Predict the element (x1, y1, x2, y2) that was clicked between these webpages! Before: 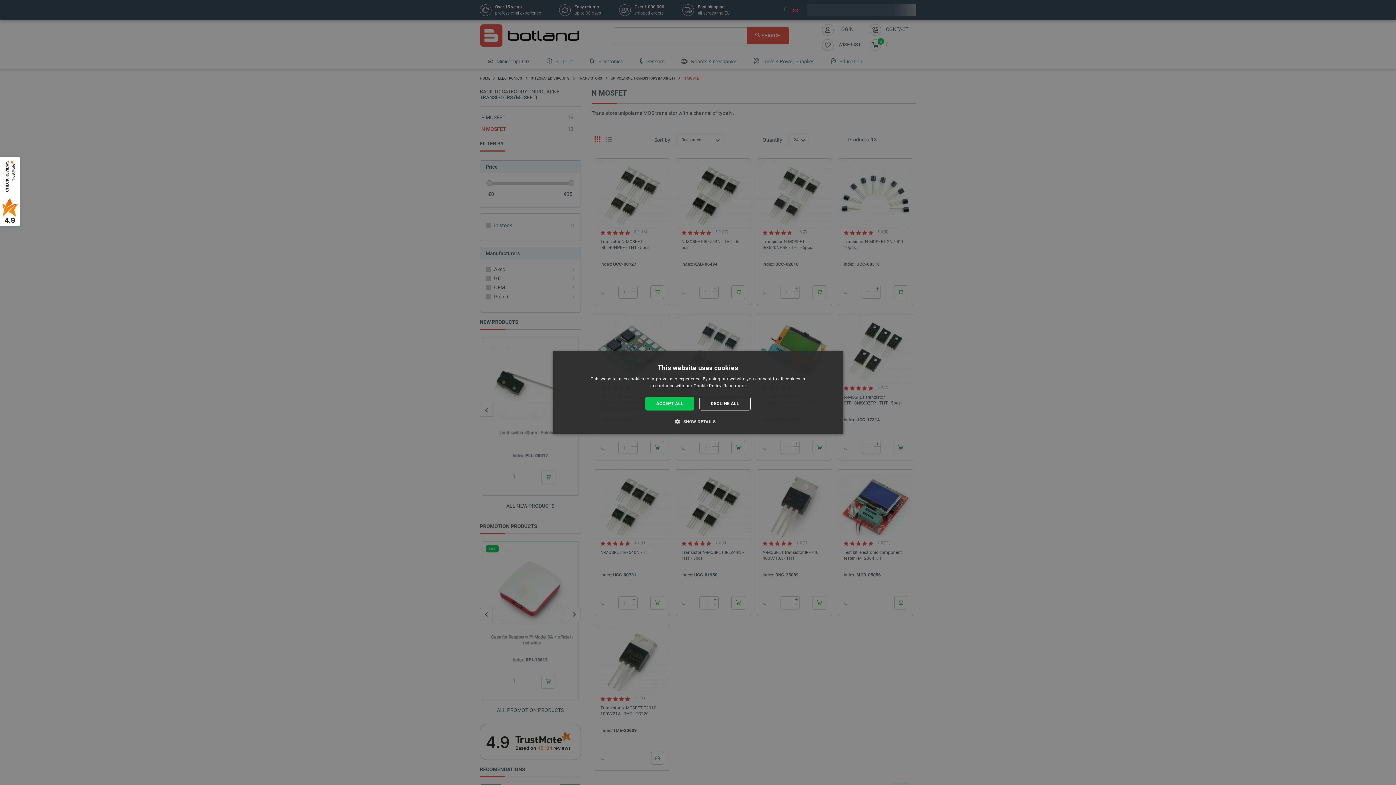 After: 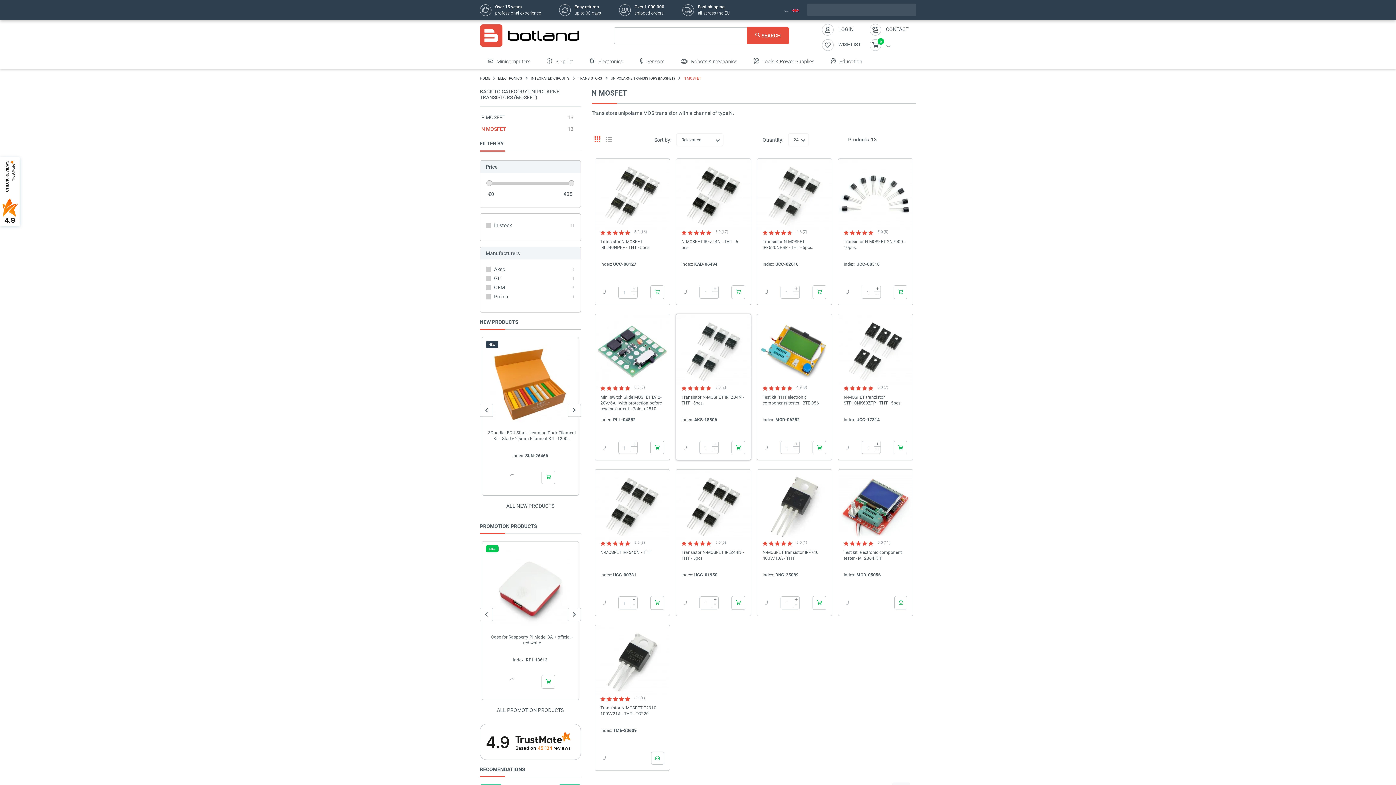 Action: label: DECLINE ALL bbox: (699, 396, 750, 410)